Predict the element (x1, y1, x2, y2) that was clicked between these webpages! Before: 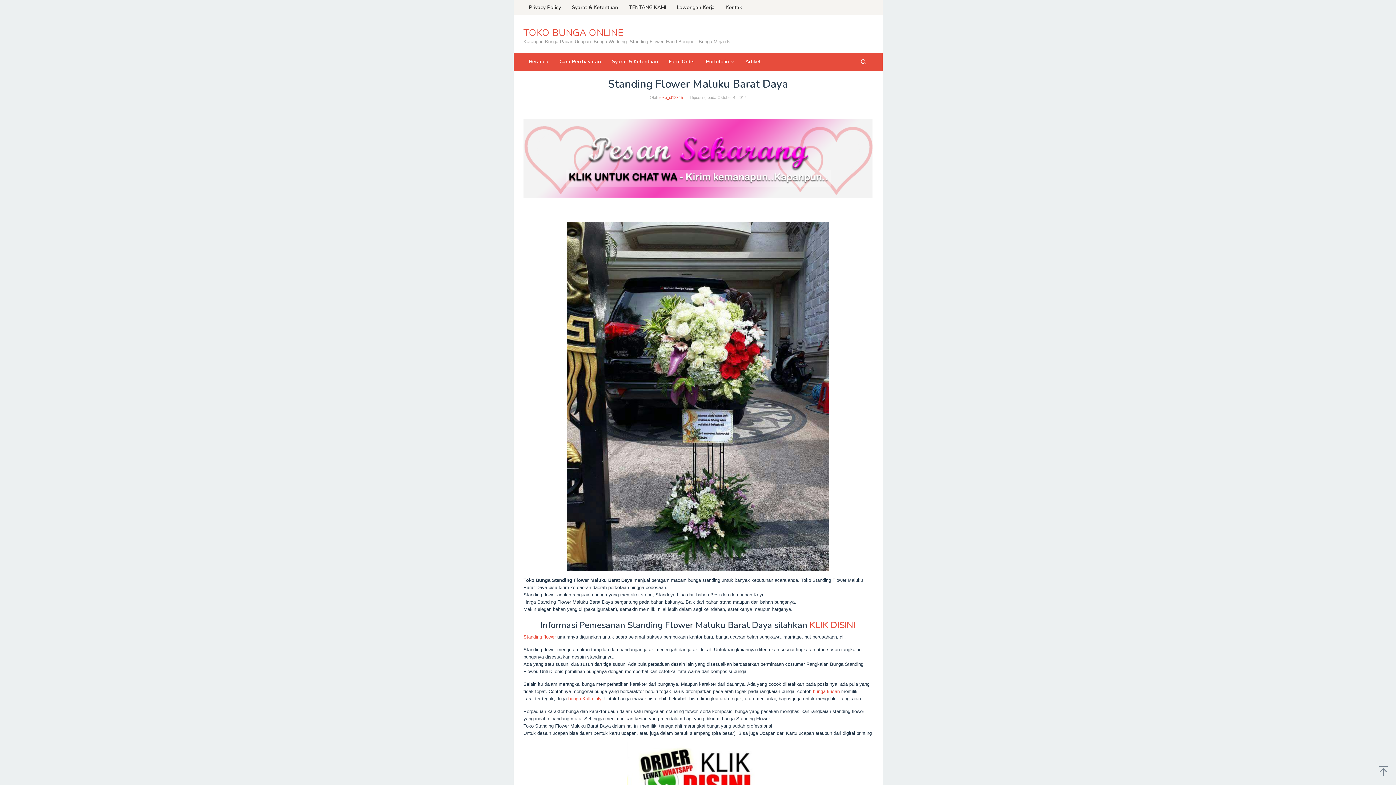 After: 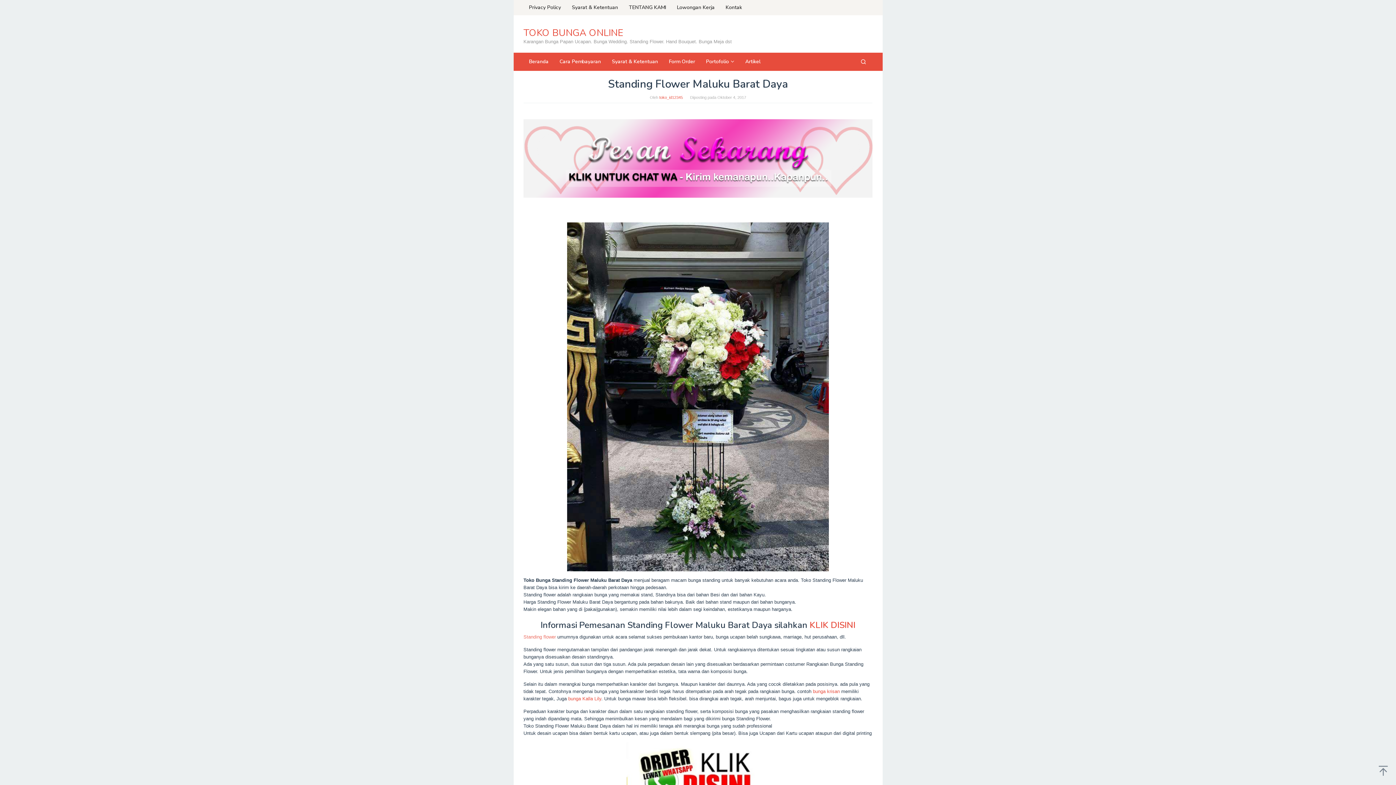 Action: bbox: (523, 634, 556, 640) label: Standing flower